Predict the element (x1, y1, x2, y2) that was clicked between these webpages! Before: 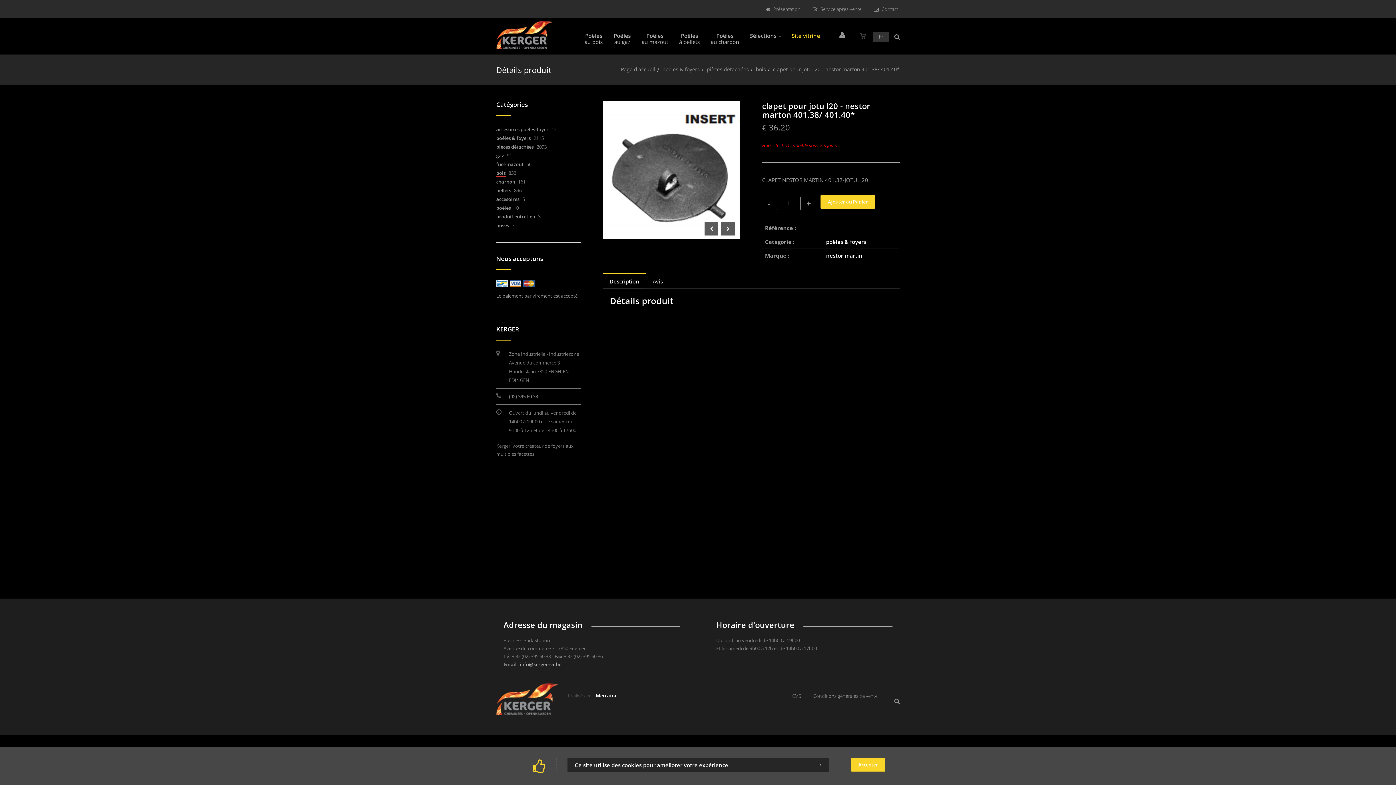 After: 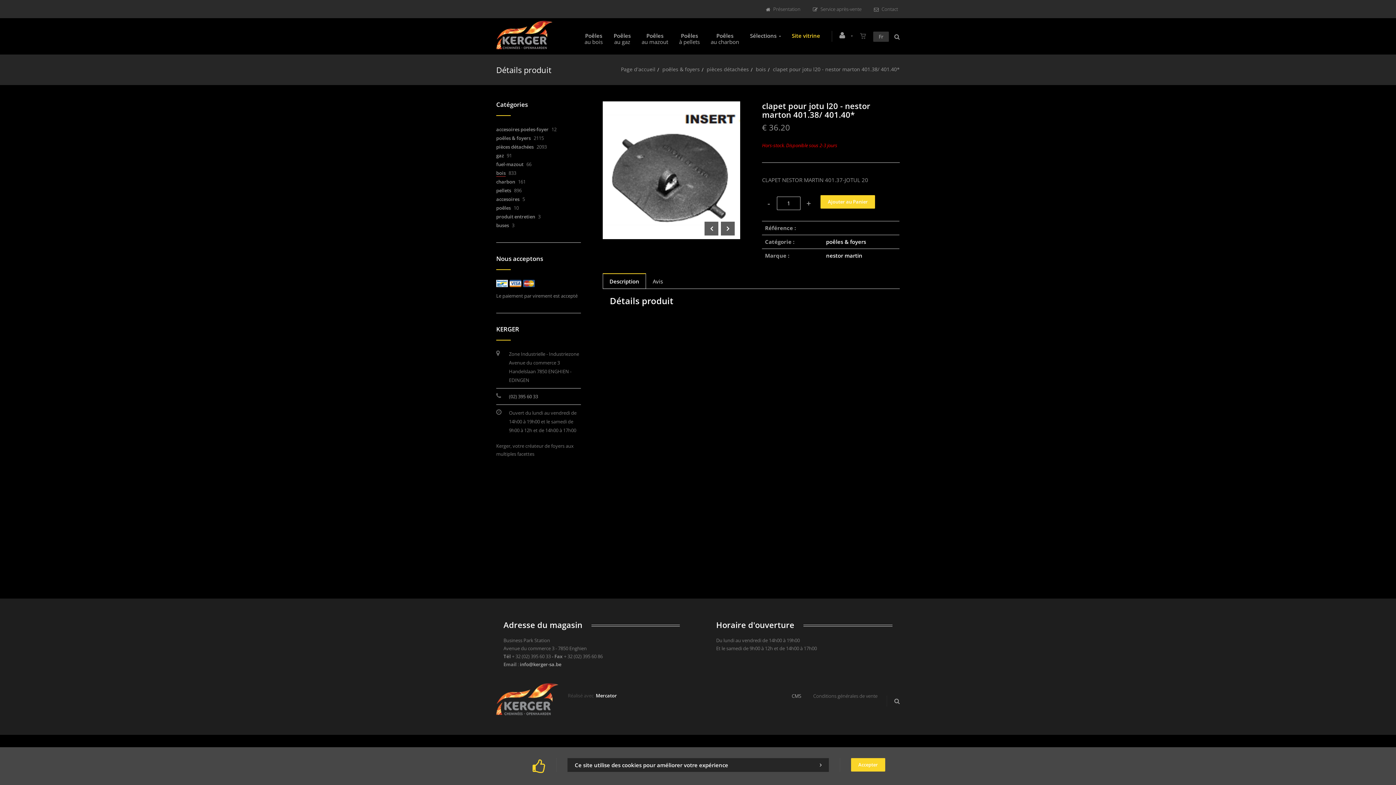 Action: label: CMS bbox: (786, 687, 806, 705)